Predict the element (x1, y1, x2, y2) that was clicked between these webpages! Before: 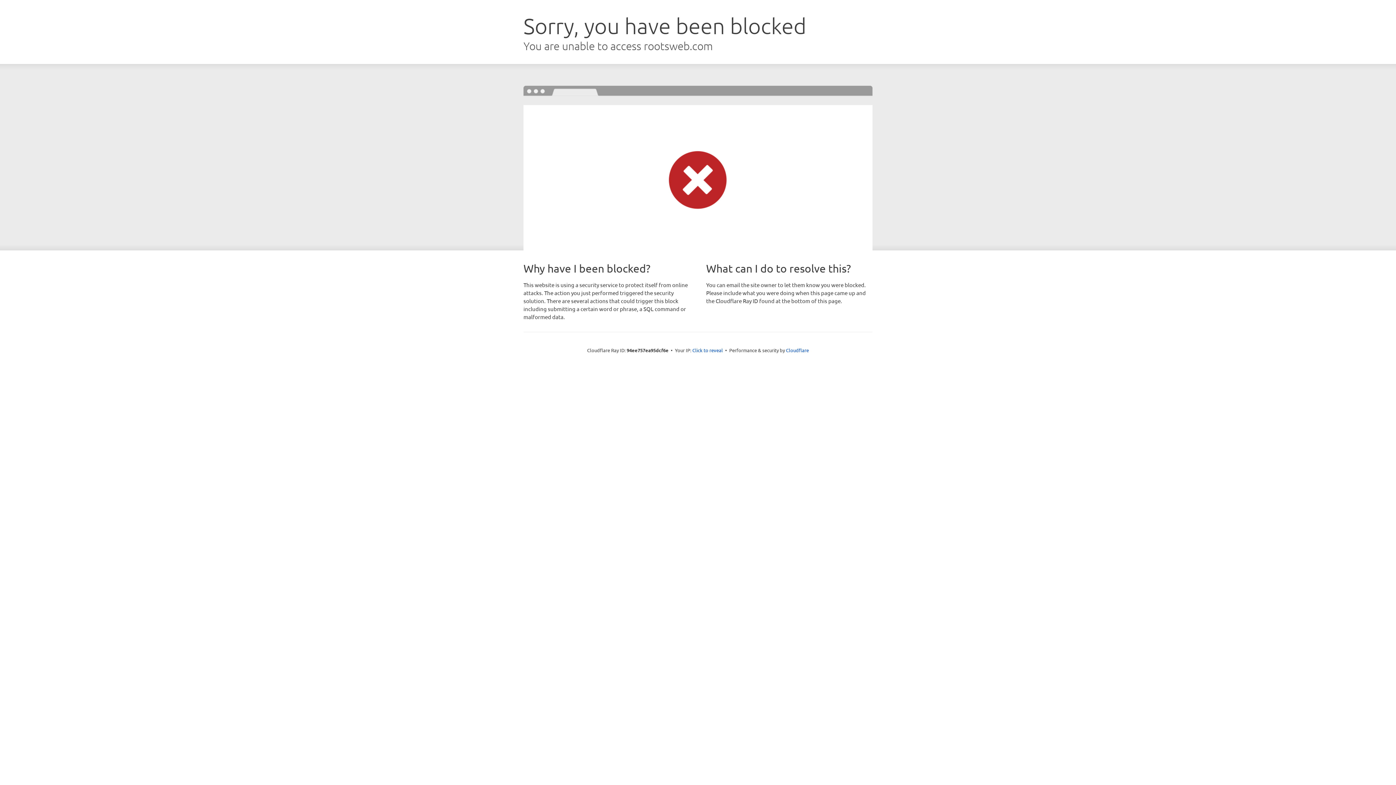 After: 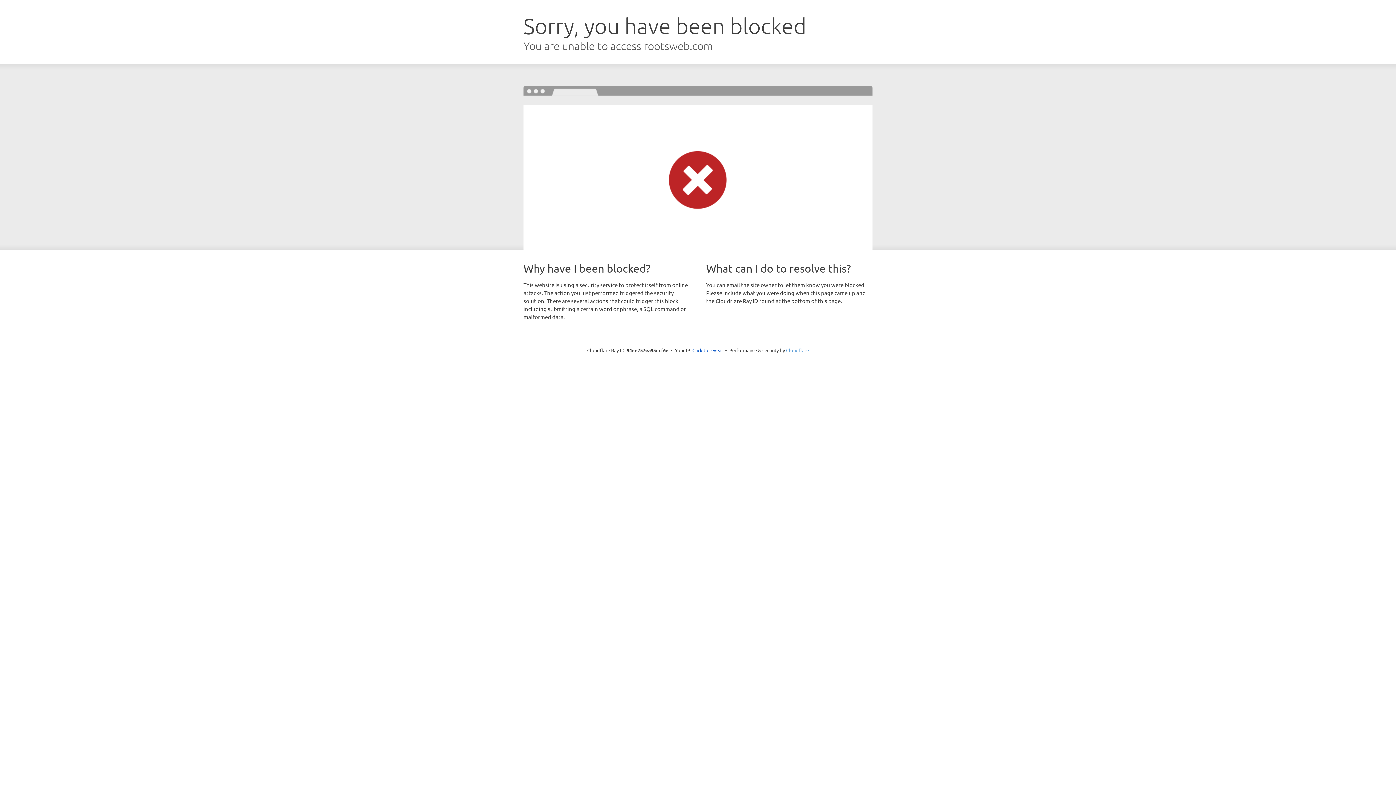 Action: label: Cloudflare bbox: (786, 347, 809, 353)